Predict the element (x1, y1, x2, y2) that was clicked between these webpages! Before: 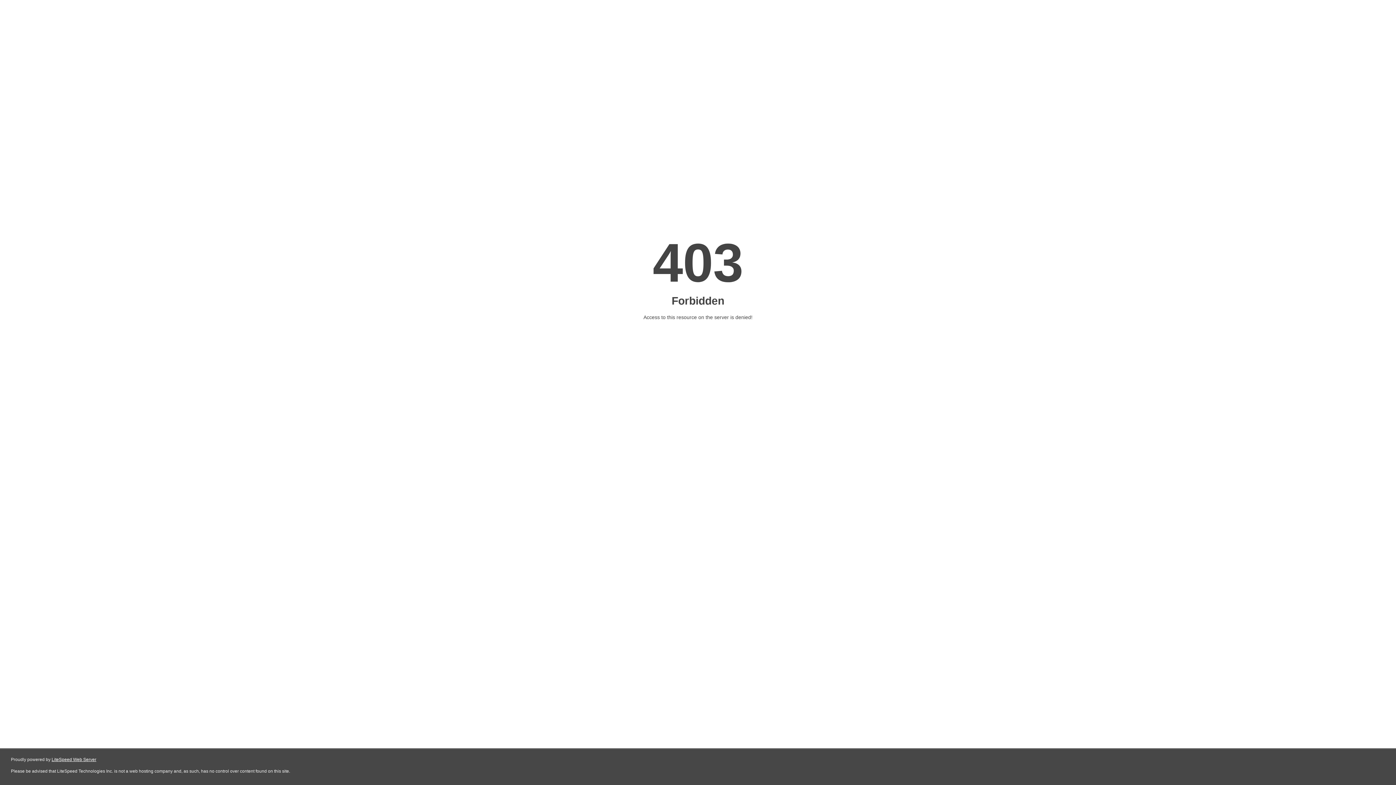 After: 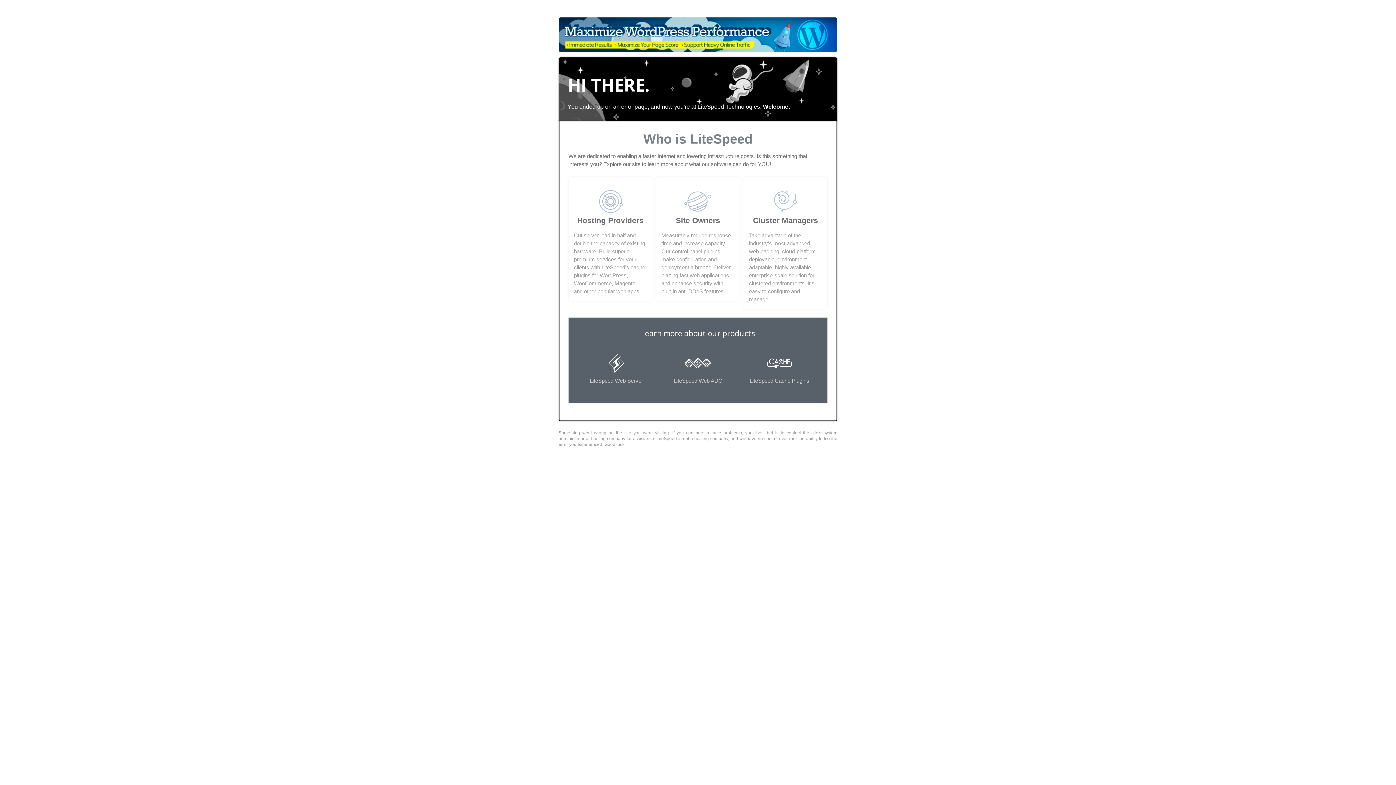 Action: bbox: (51, 757, 96, 762) label: LiteSpeed Web Server